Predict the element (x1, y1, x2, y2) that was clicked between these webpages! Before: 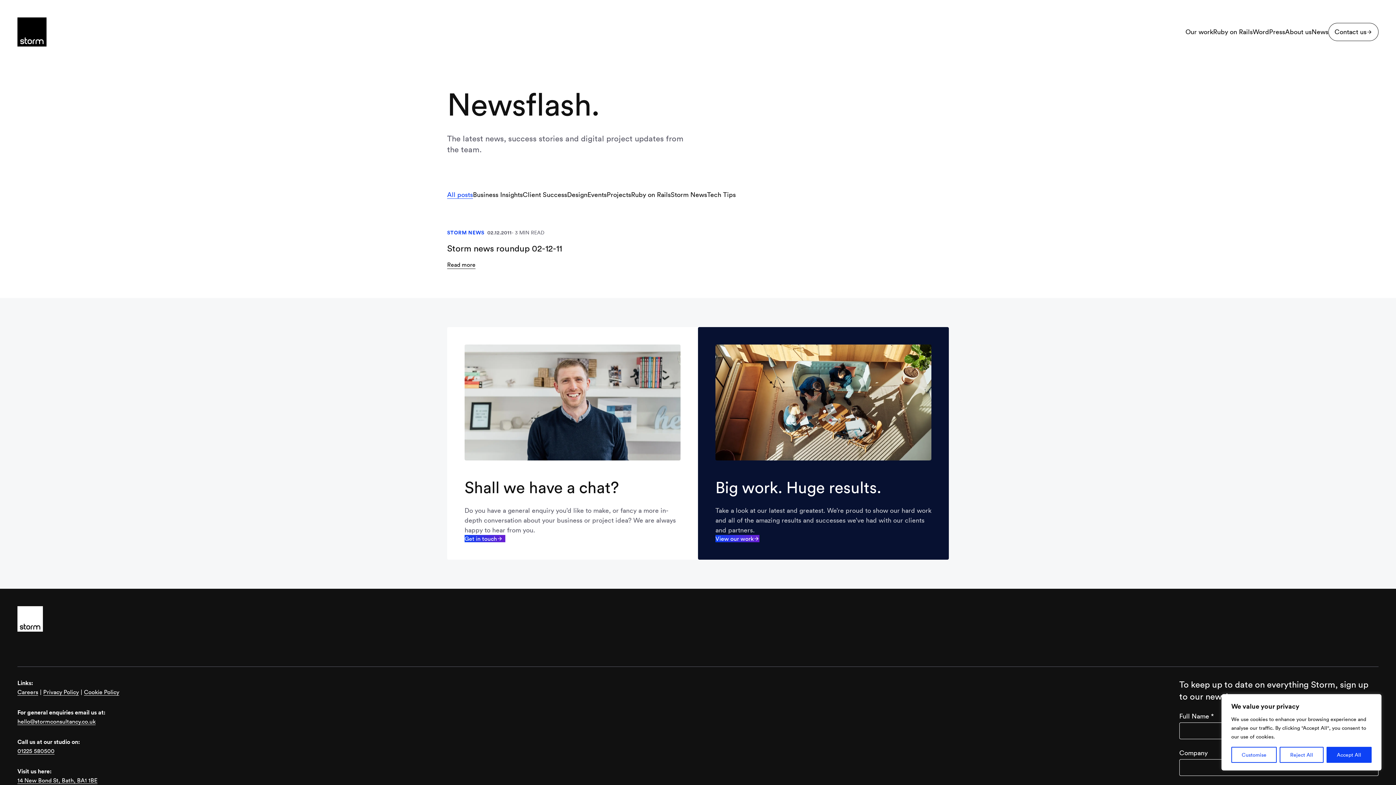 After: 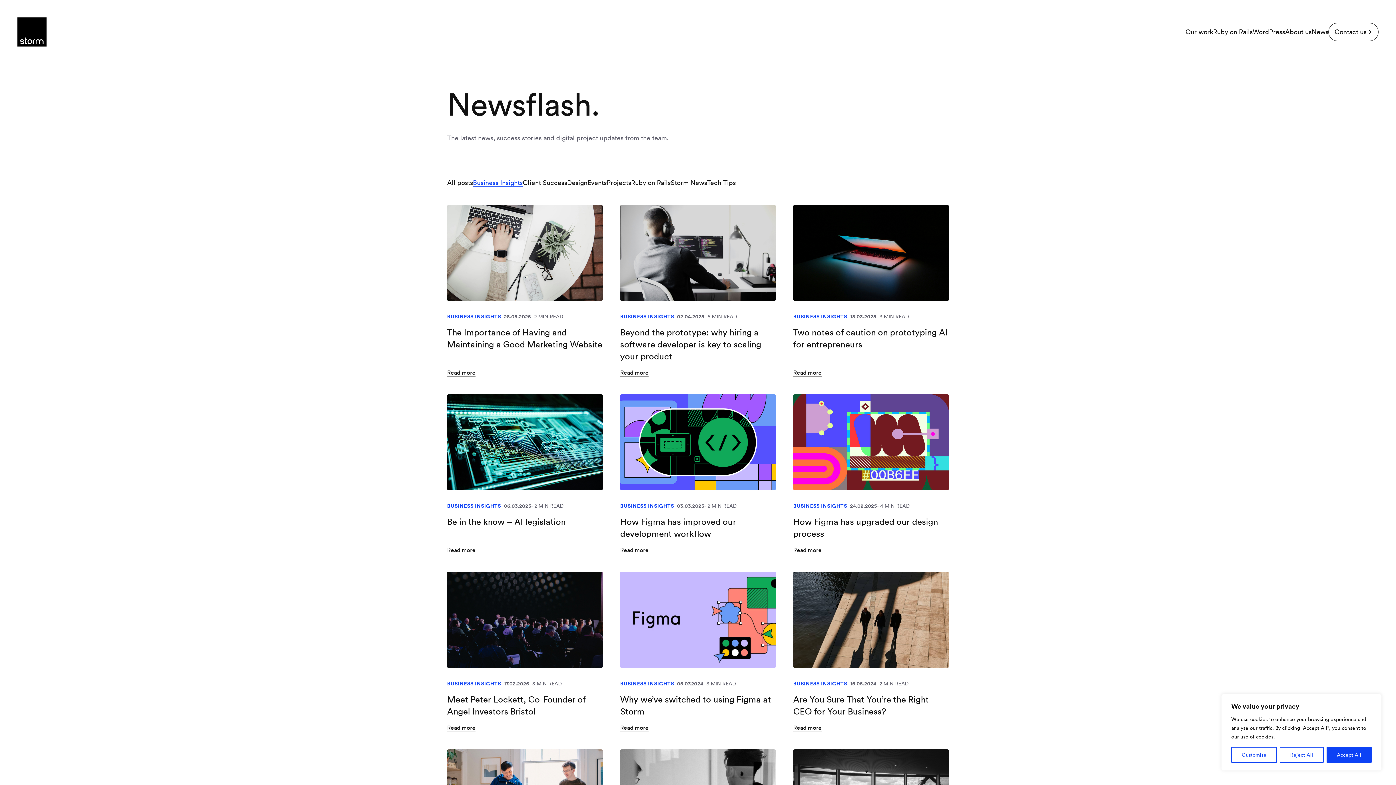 Action: label: Business Insights bbox: (473, 190, 522, 198)